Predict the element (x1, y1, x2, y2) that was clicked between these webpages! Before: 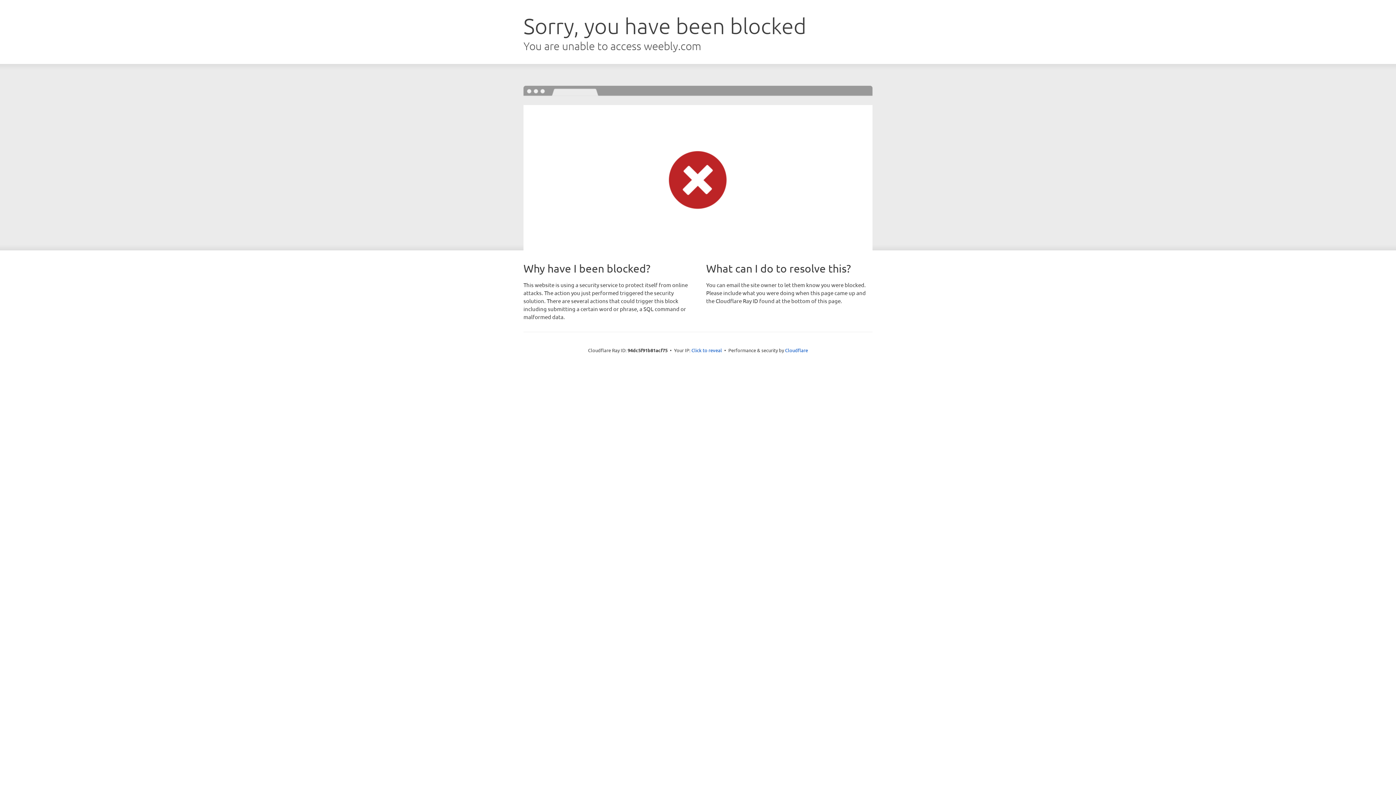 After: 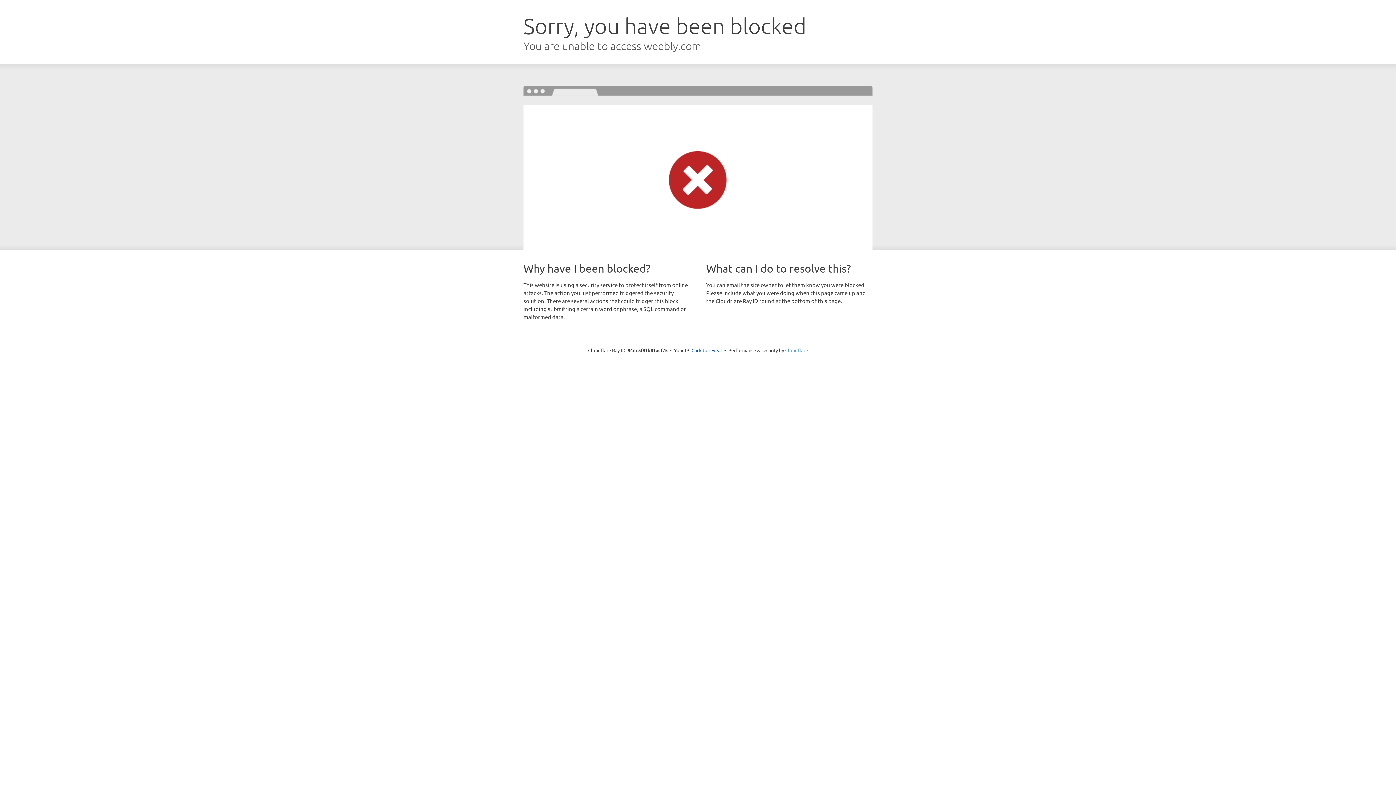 Action: label: Cloudflare bbox: (785, 347, 808, 353)